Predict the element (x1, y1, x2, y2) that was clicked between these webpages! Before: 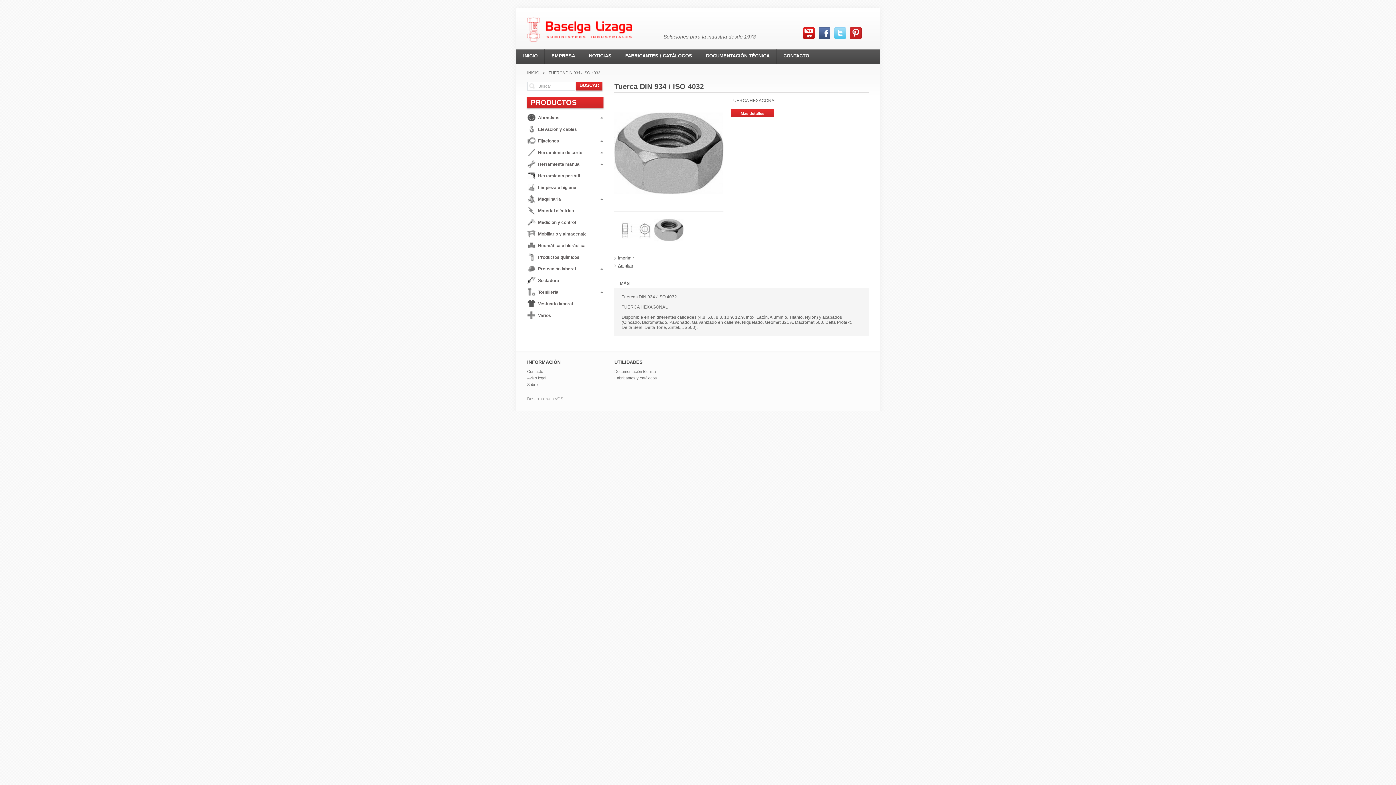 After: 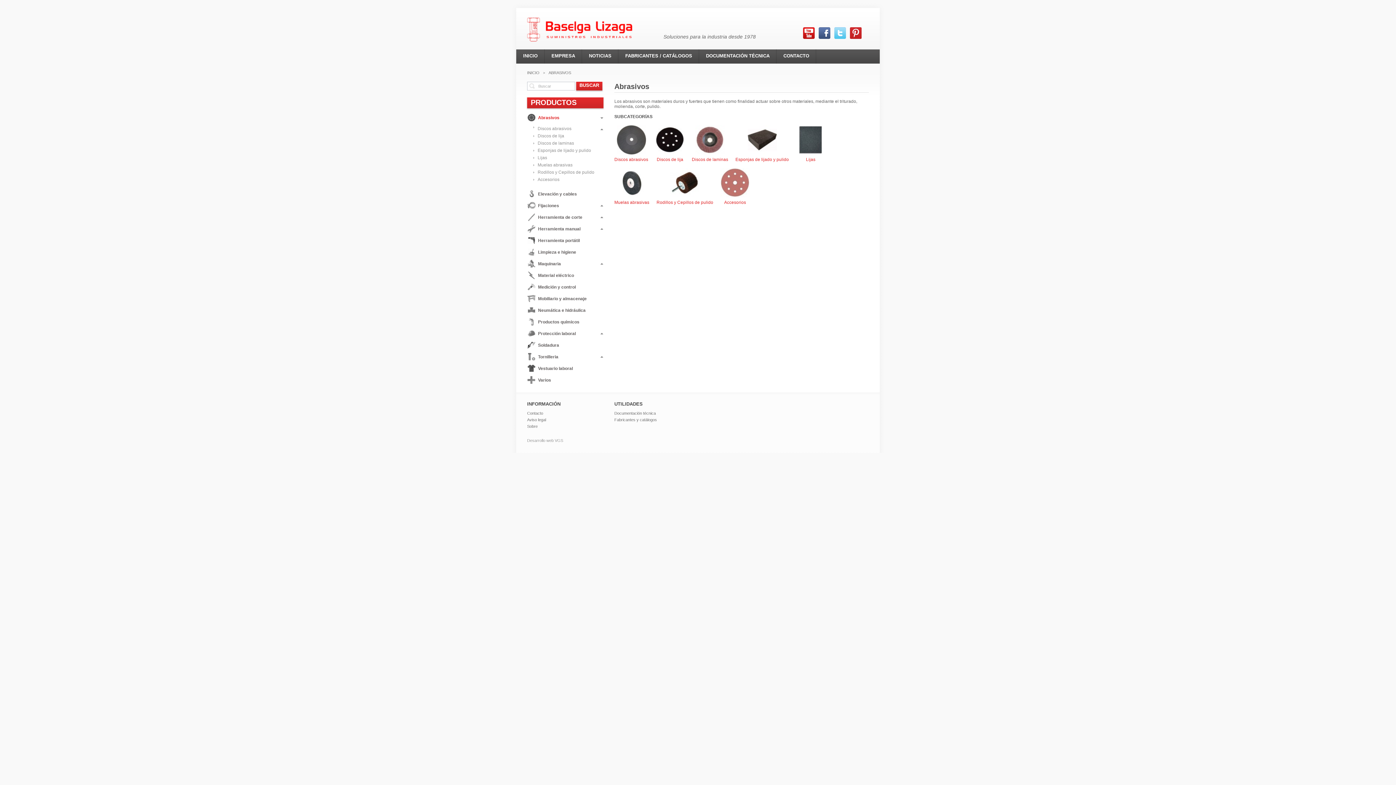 Action: bbox: (527, 111, 610, 122) label: Abrasivos